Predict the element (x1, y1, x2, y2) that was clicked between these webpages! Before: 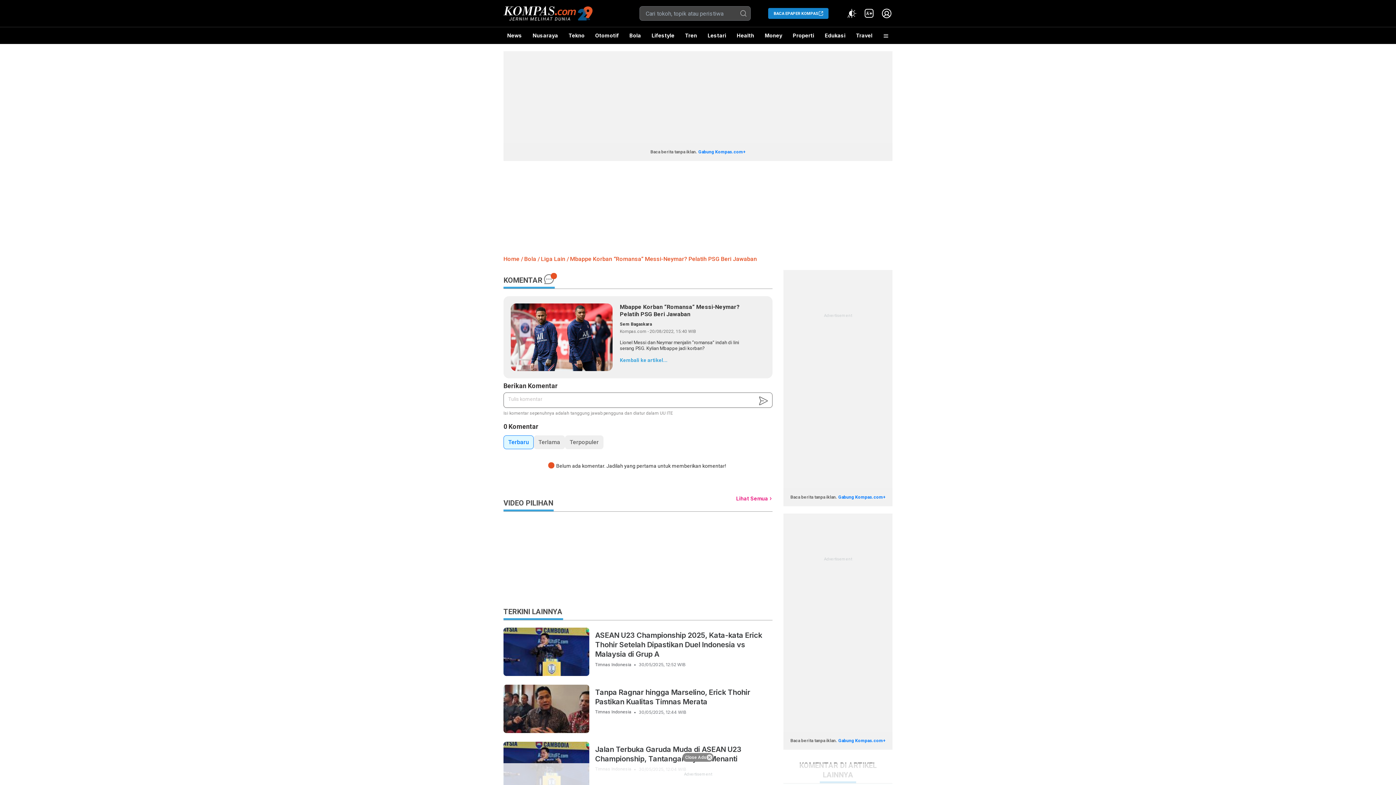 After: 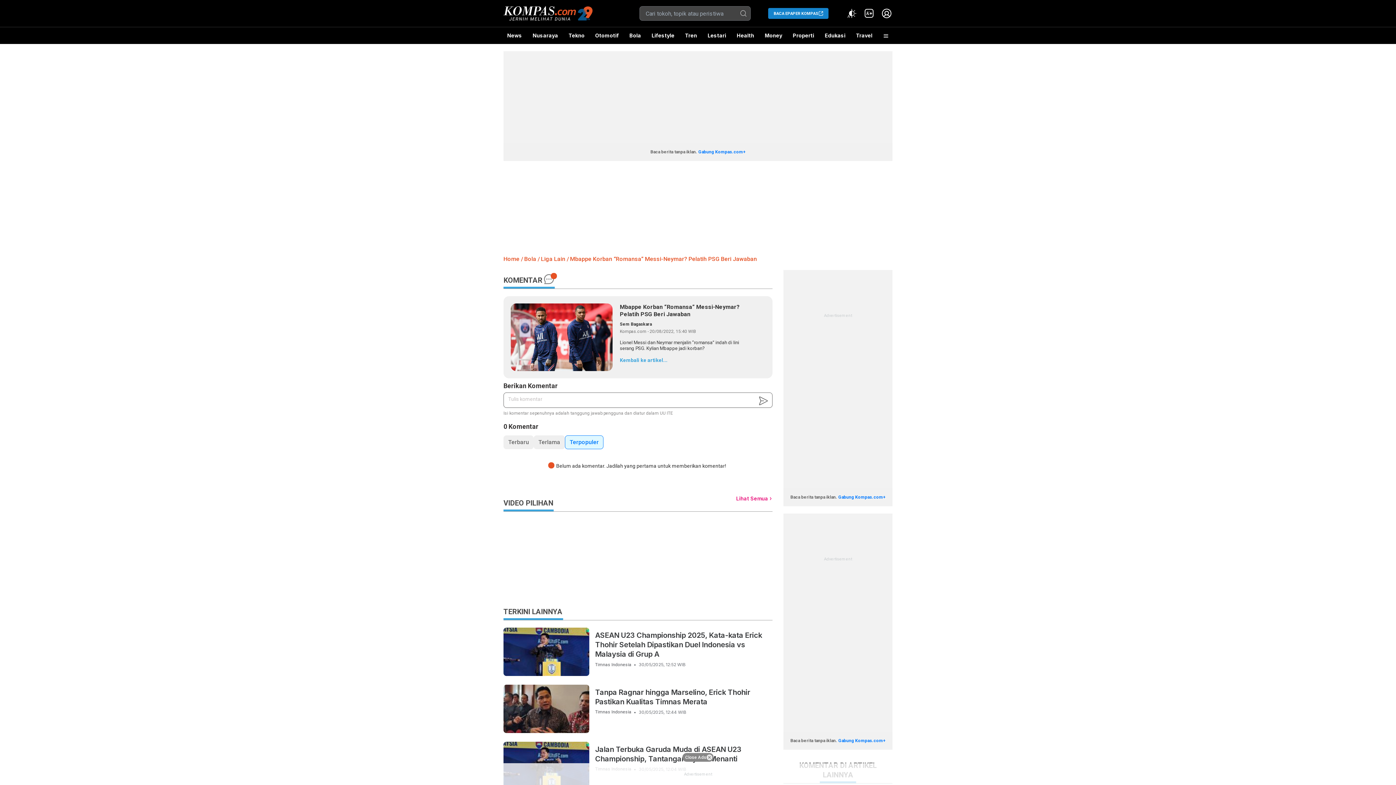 Action: label: Terpopuler bbox: (565, 435, 603, 449)